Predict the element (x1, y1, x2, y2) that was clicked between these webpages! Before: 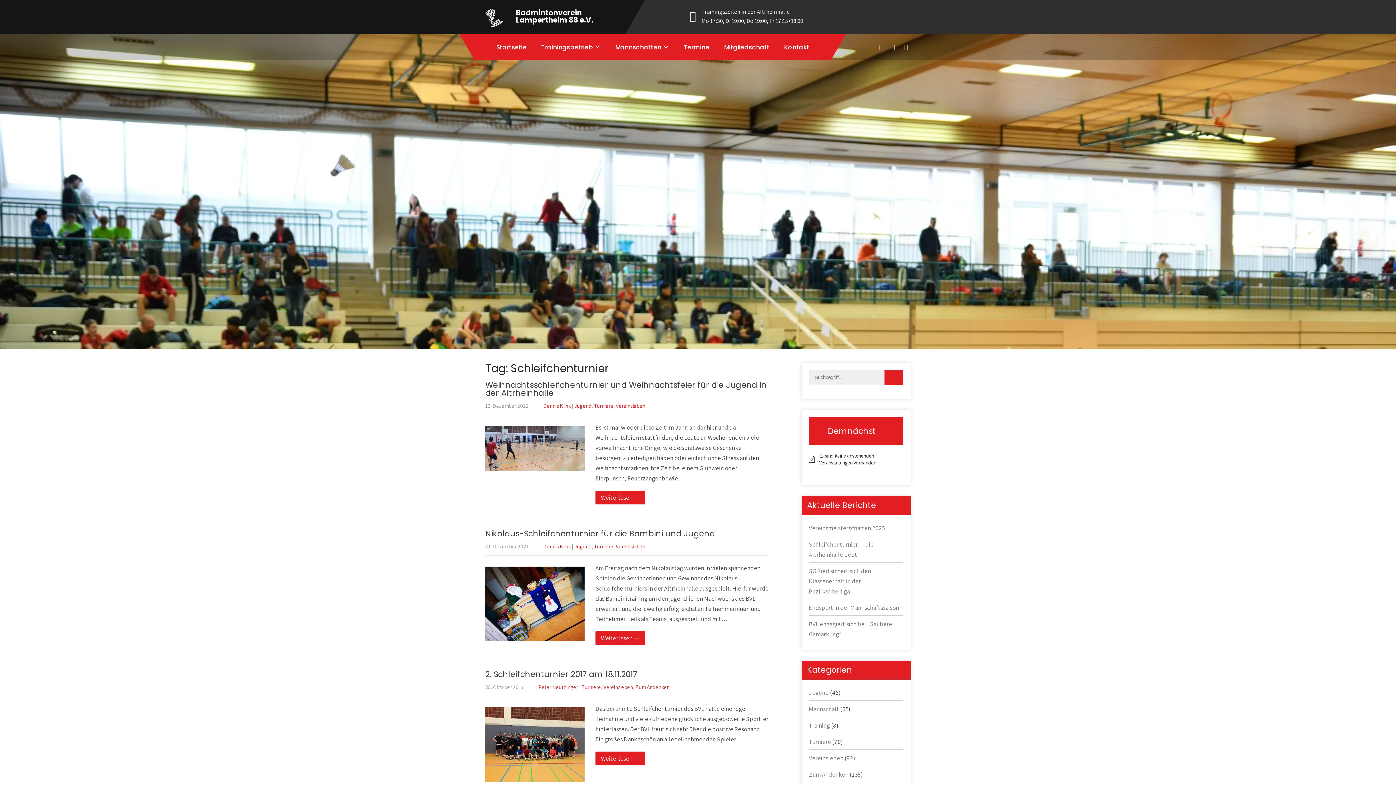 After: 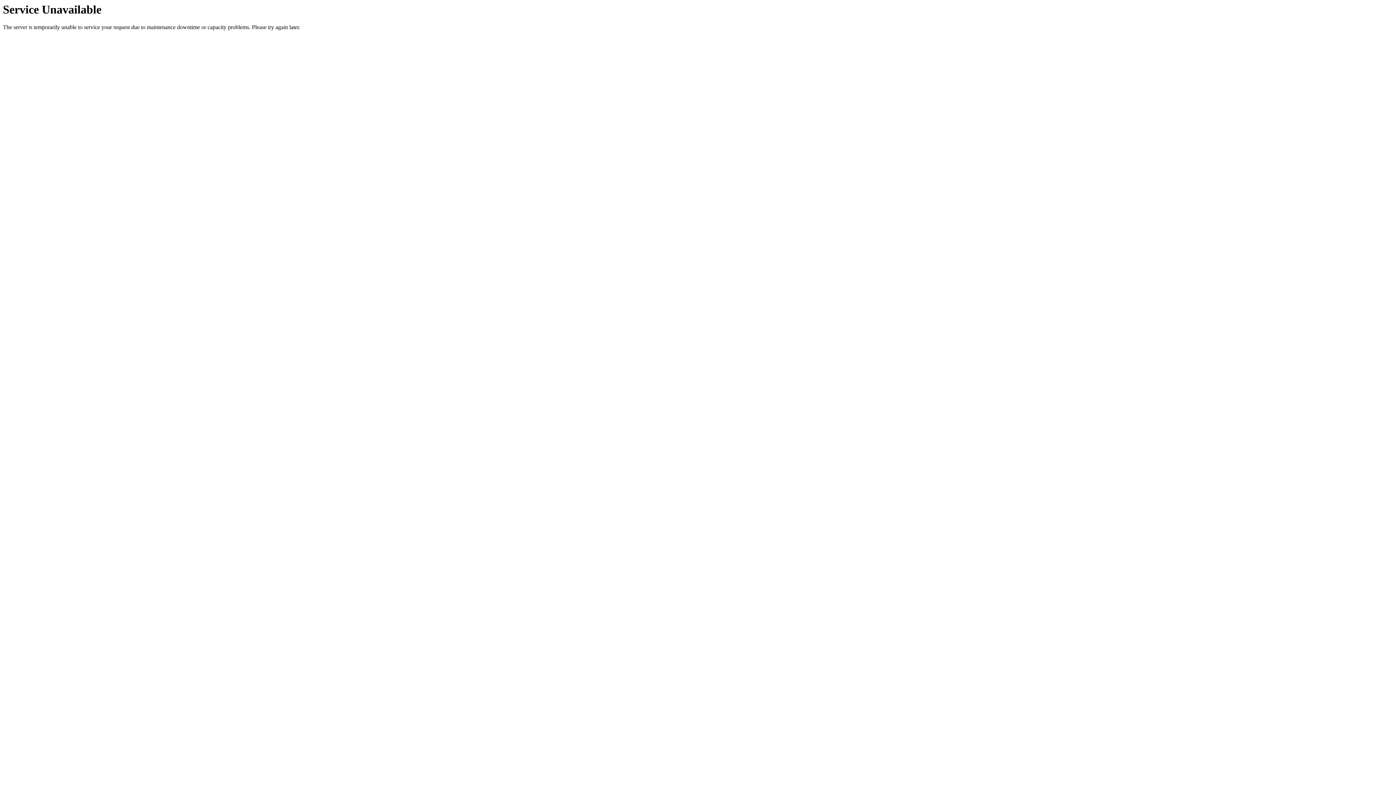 Action: bbox: (543, 402, 570, 409) label: Dennis Klink